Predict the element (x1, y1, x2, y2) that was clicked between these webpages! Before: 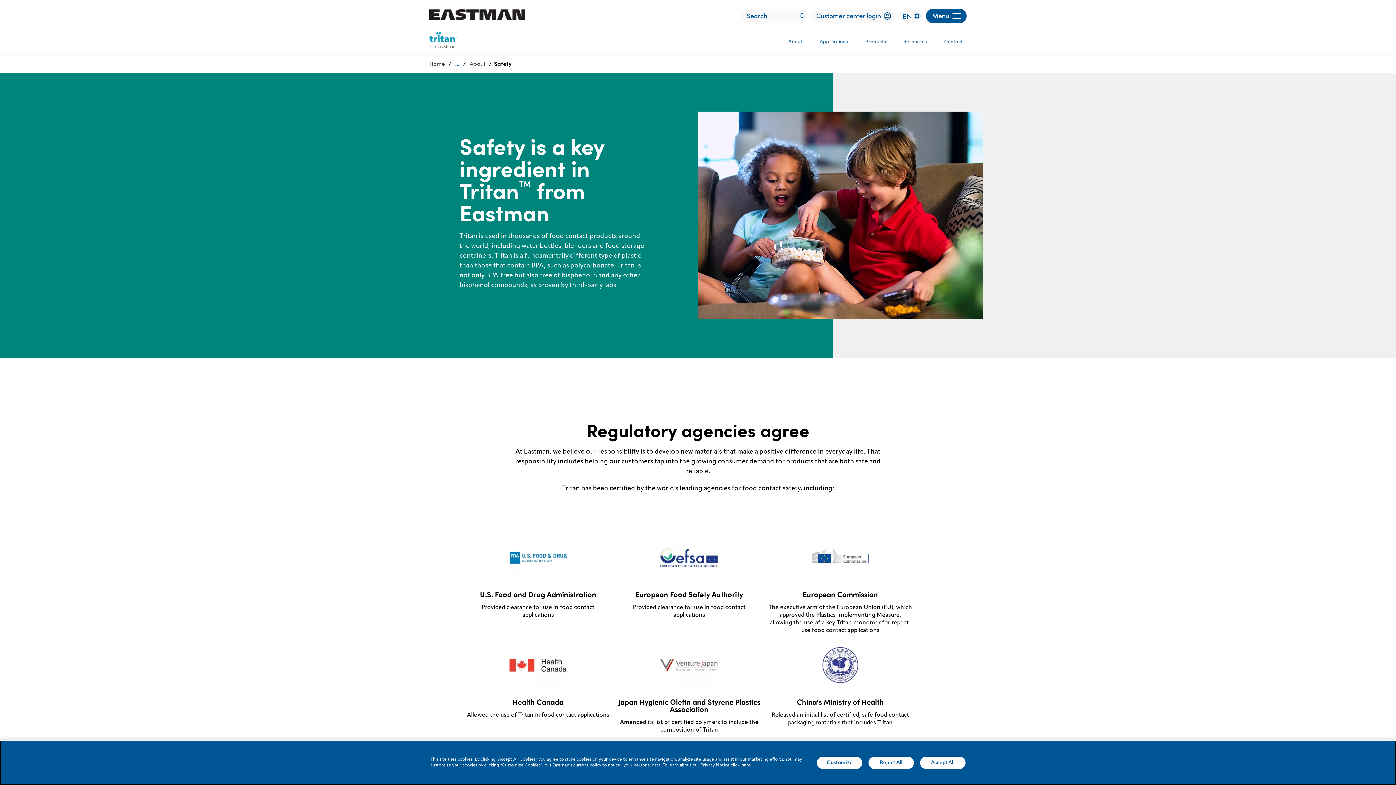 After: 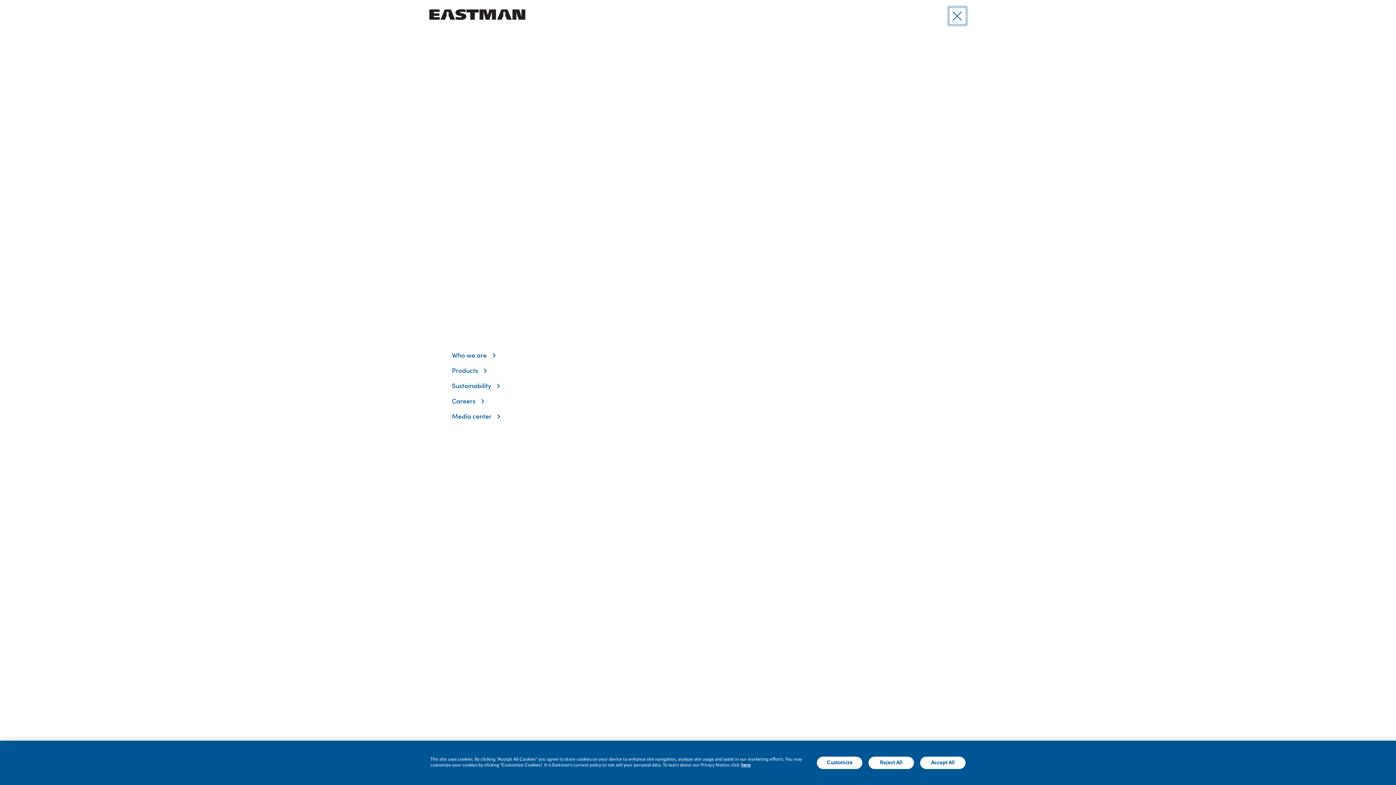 Action: label: Menu bbox: (926, 8, 967, 23)